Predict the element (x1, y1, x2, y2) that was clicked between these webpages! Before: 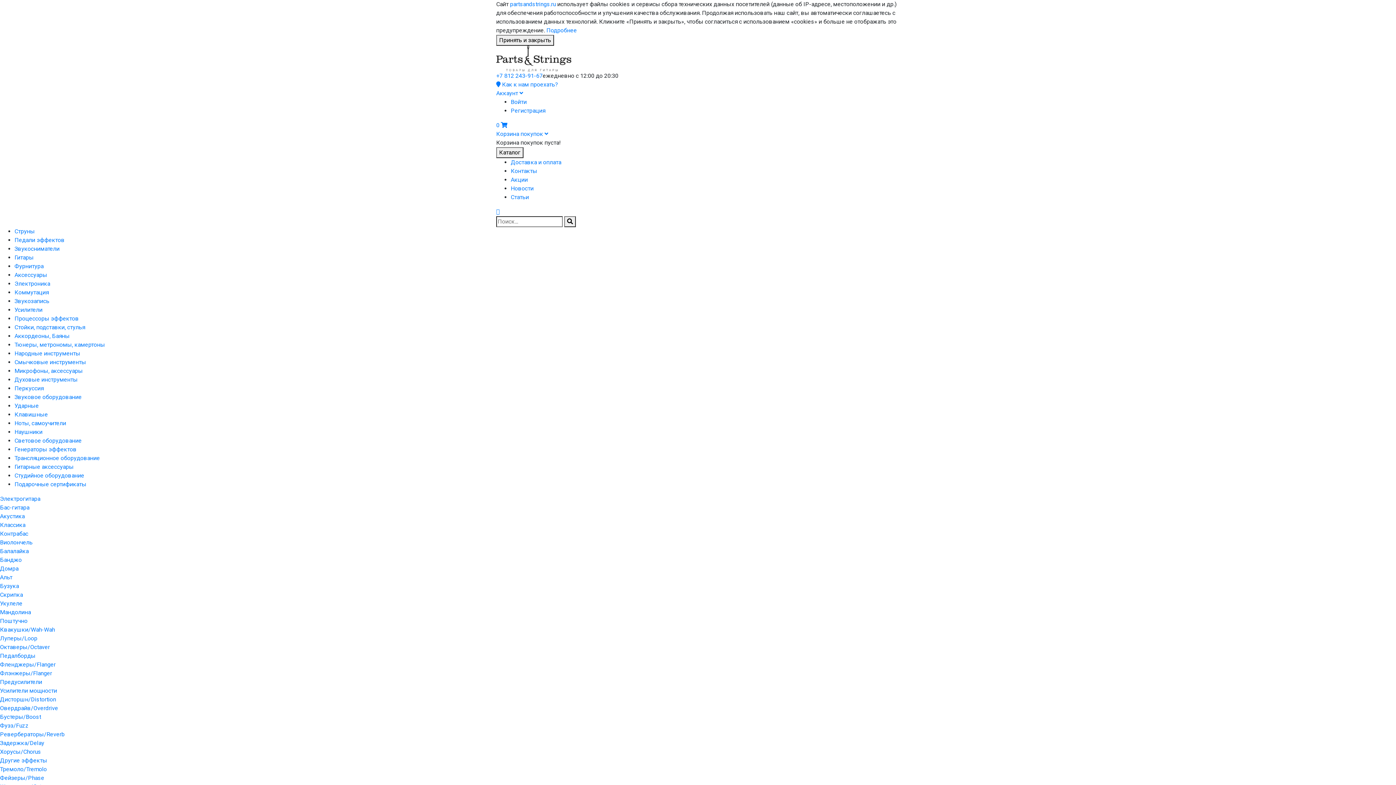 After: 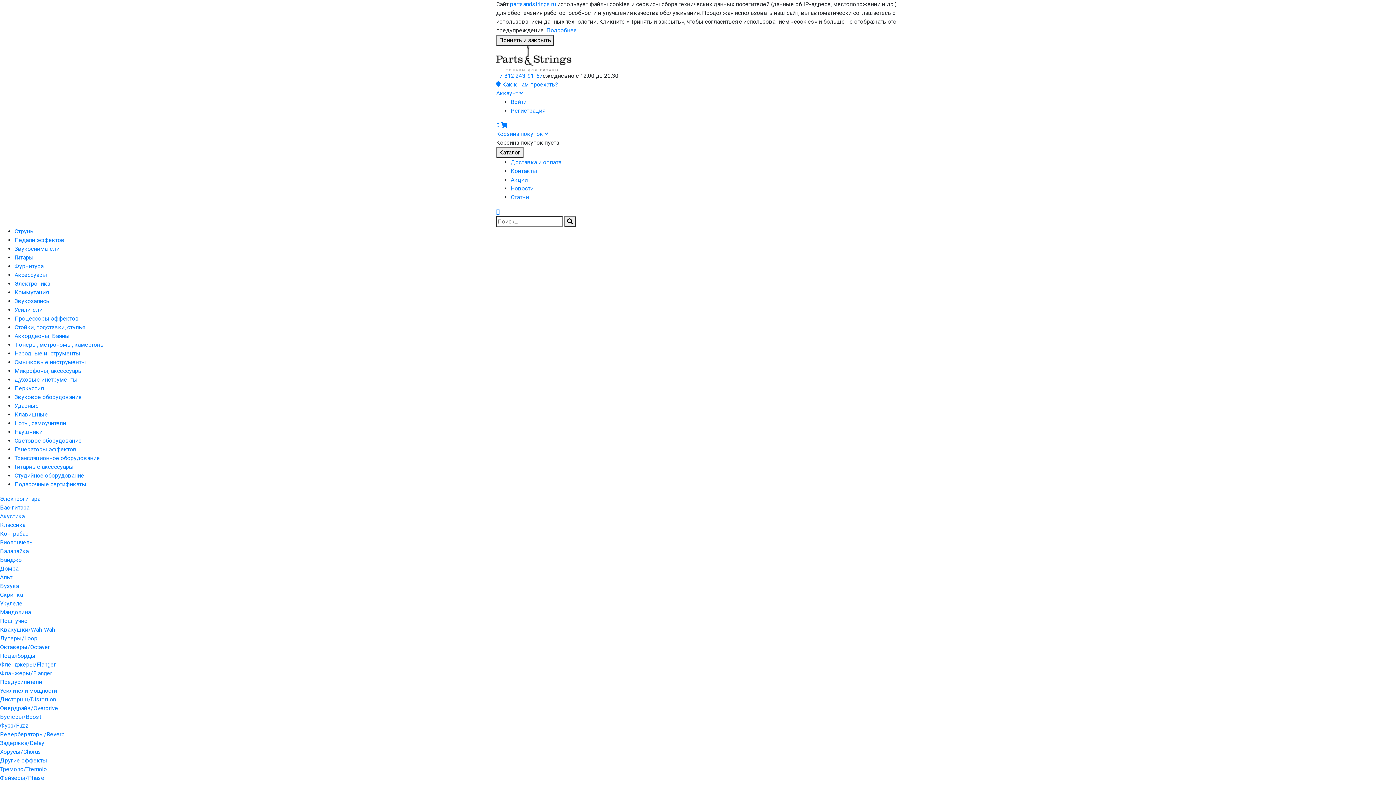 Action: label: Банджо bbox: (0, 556, 21, 563)